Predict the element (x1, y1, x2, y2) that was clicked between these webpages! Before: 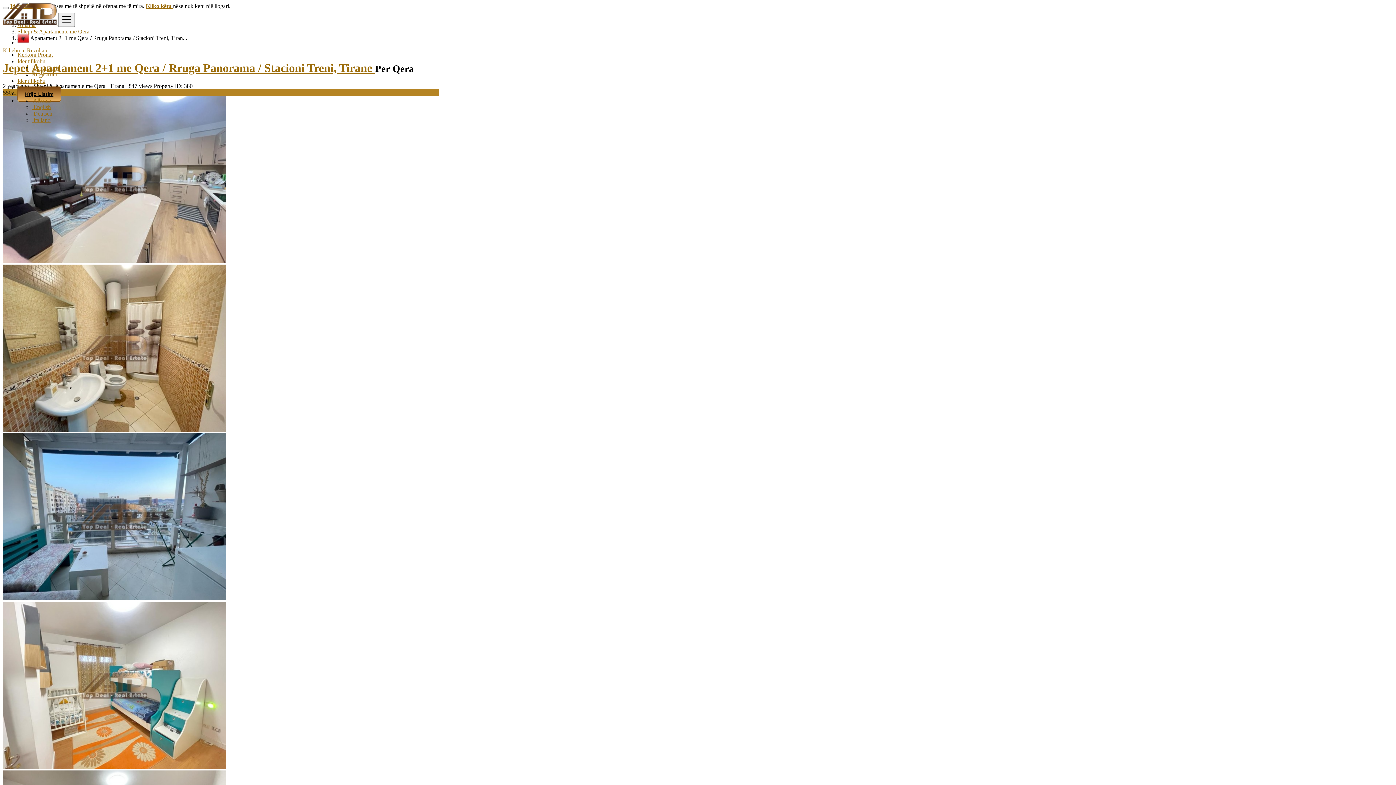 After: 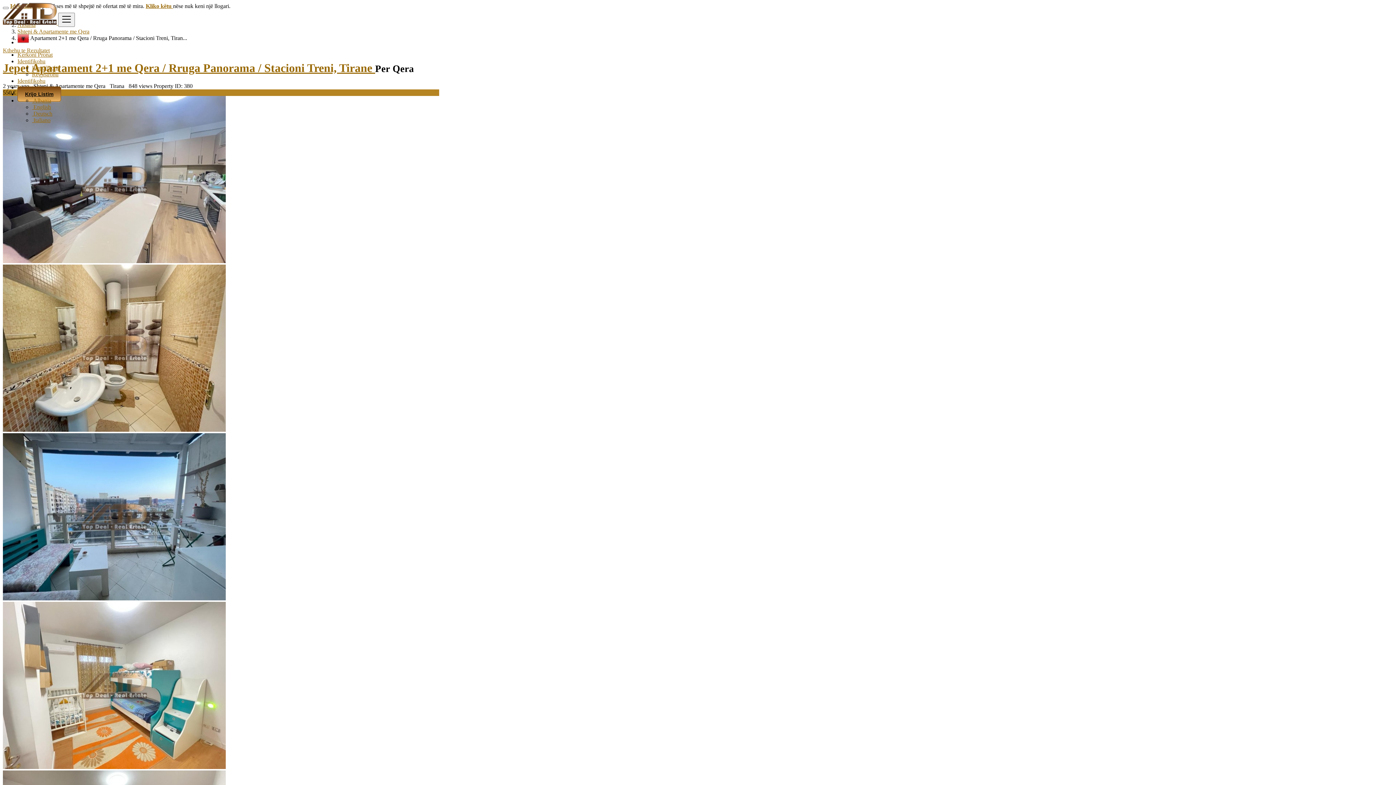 Action: bbox: (2, 61, 375, 74) label: Jepet Apartament 2+1 me Qera / Rruga Panorama / Stacioni Treni, Tirane 